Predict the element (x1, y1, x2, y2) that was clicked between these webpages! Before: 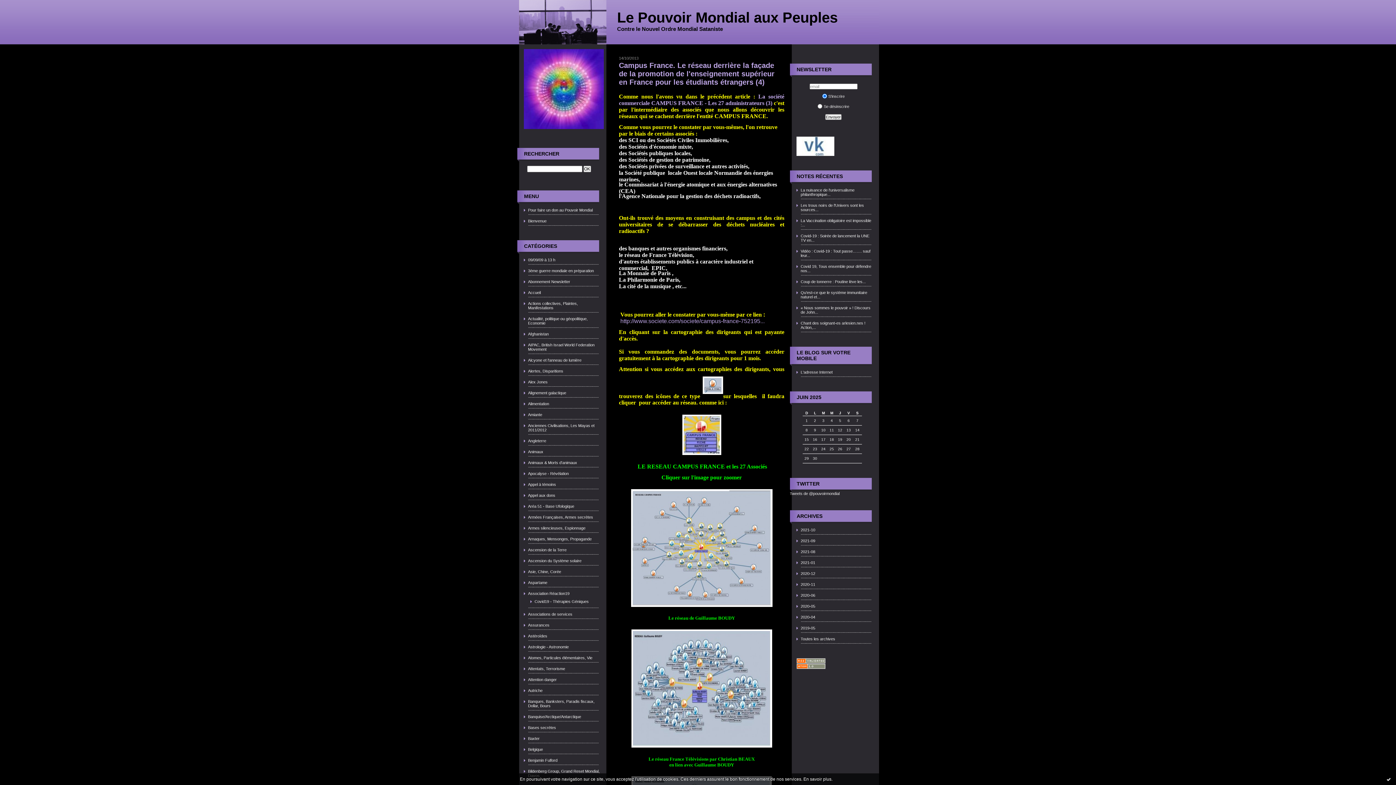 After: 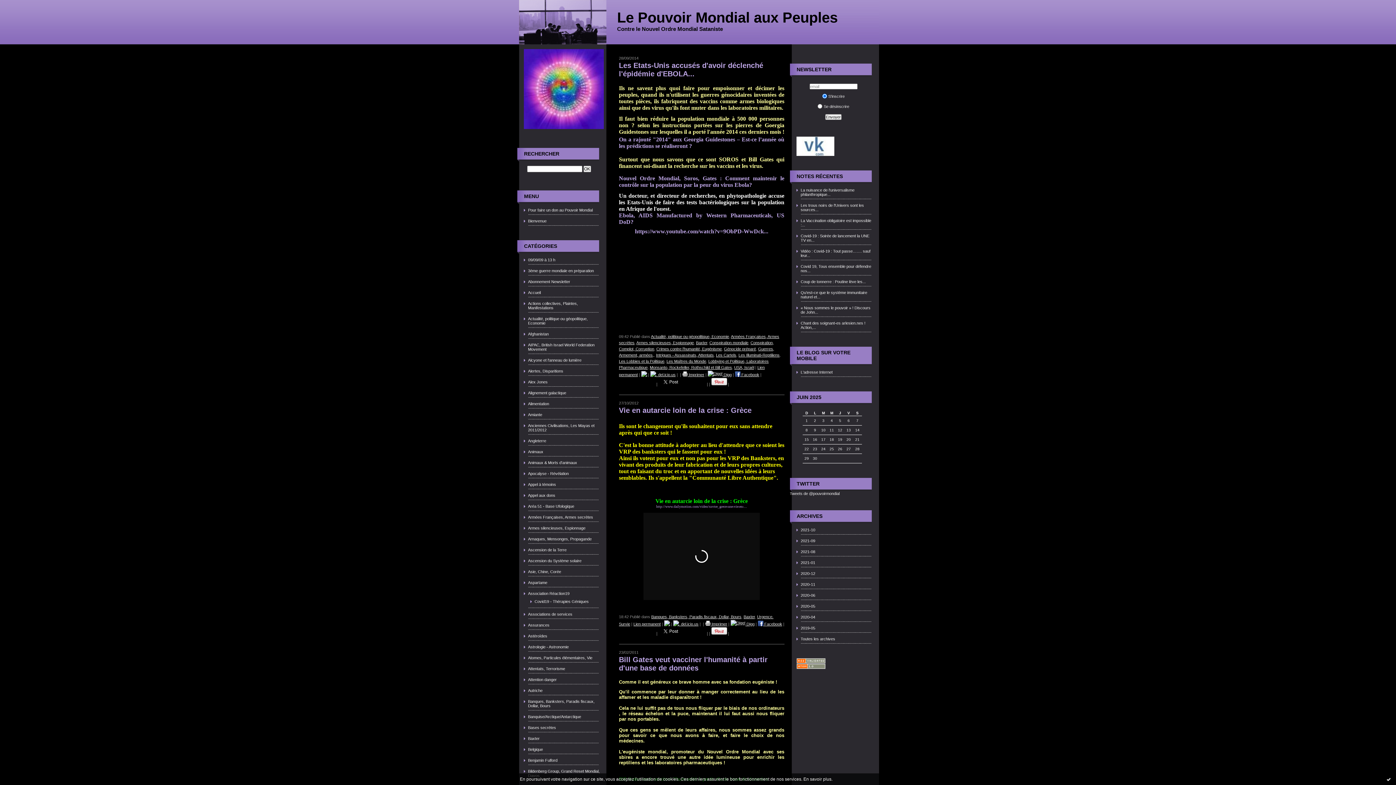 Action: label: Baxter bbox: (523, 736, 600, 741)